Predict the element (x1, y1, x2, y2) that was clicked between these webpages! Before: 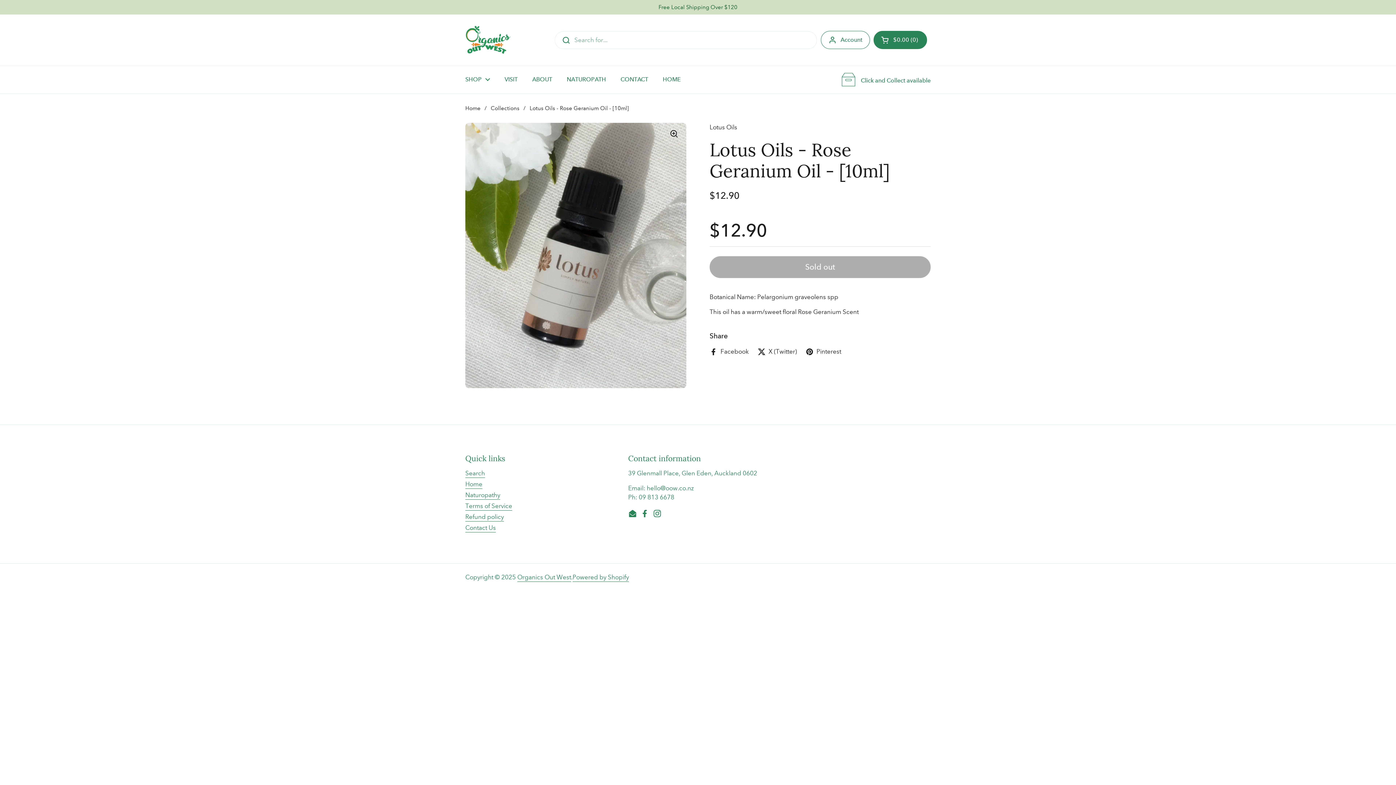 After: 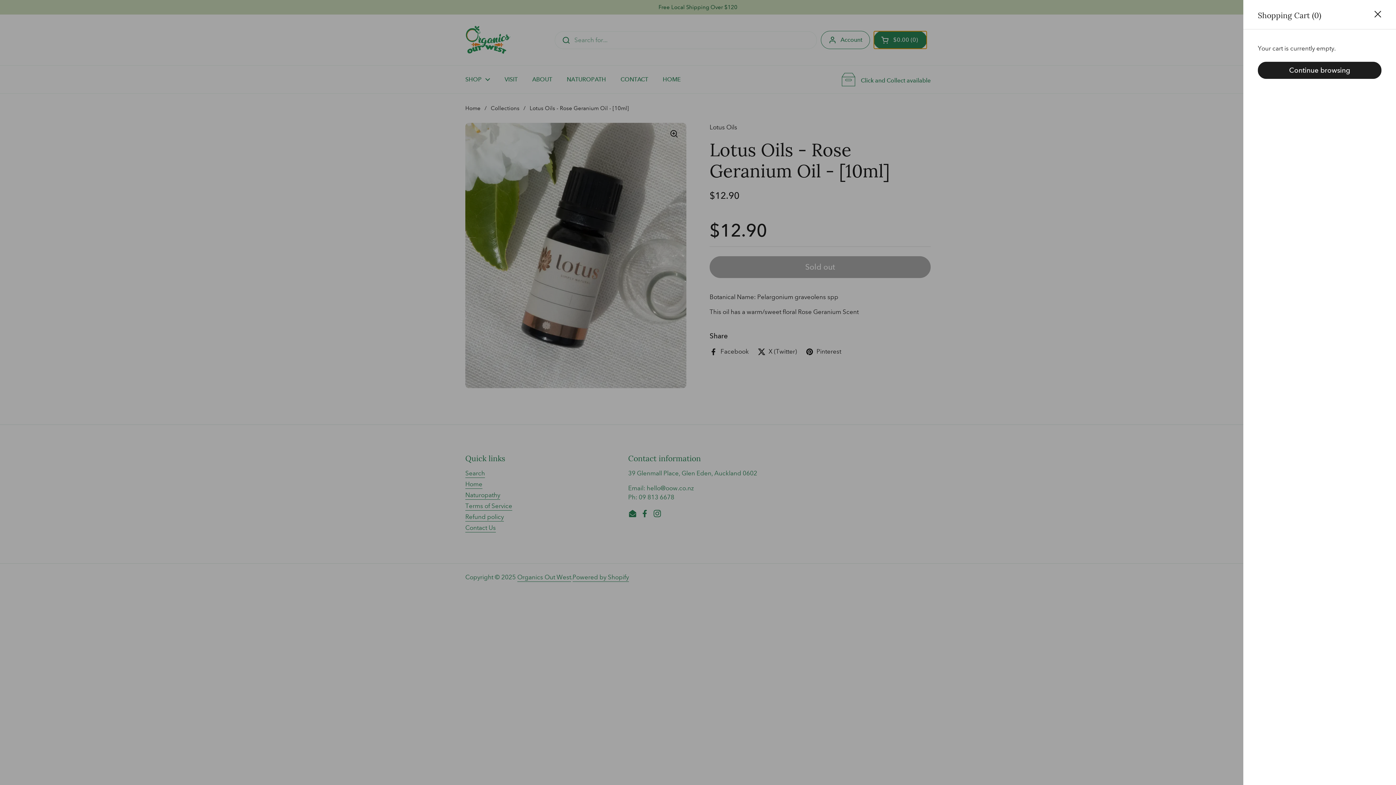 Action: label: Open cart
$0.00
0 bbox: (873, 30, 927, 48)